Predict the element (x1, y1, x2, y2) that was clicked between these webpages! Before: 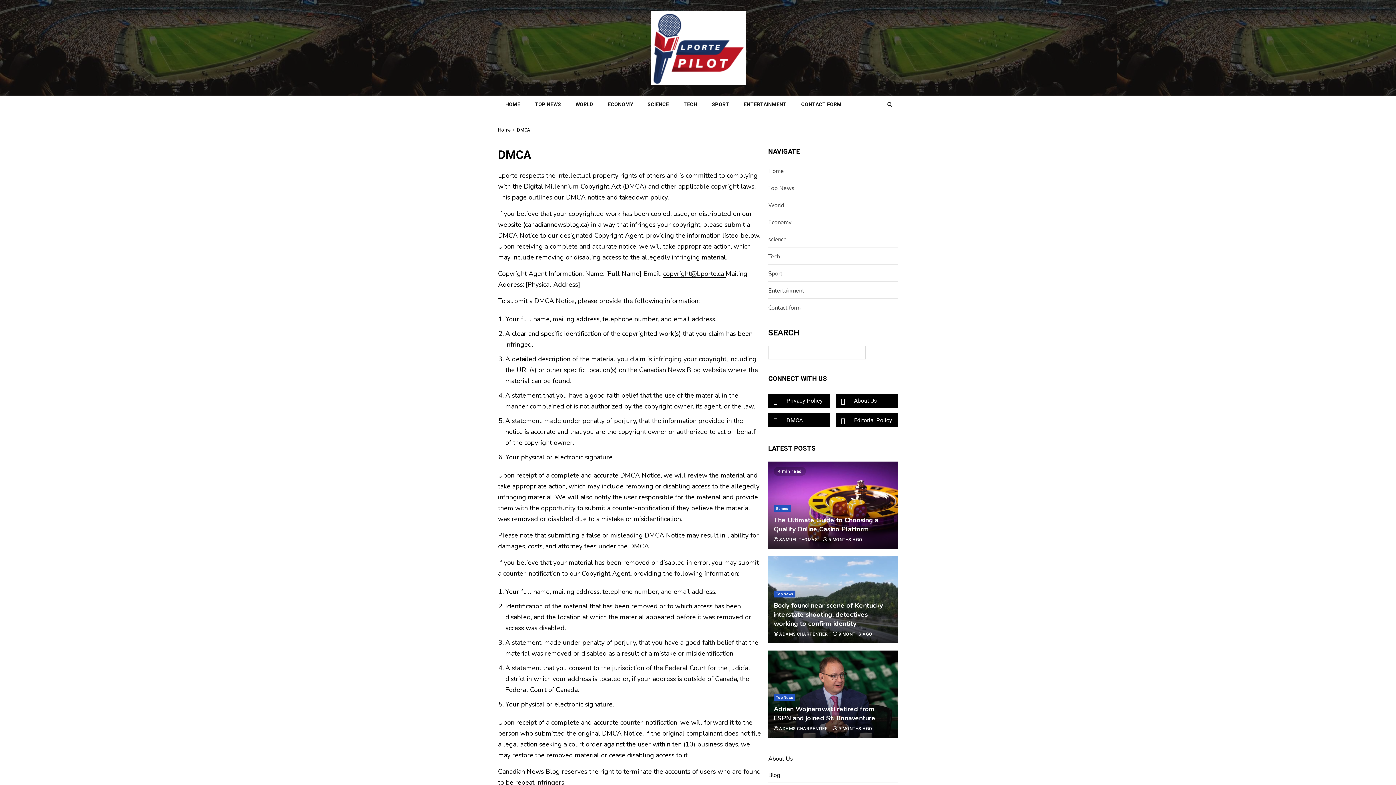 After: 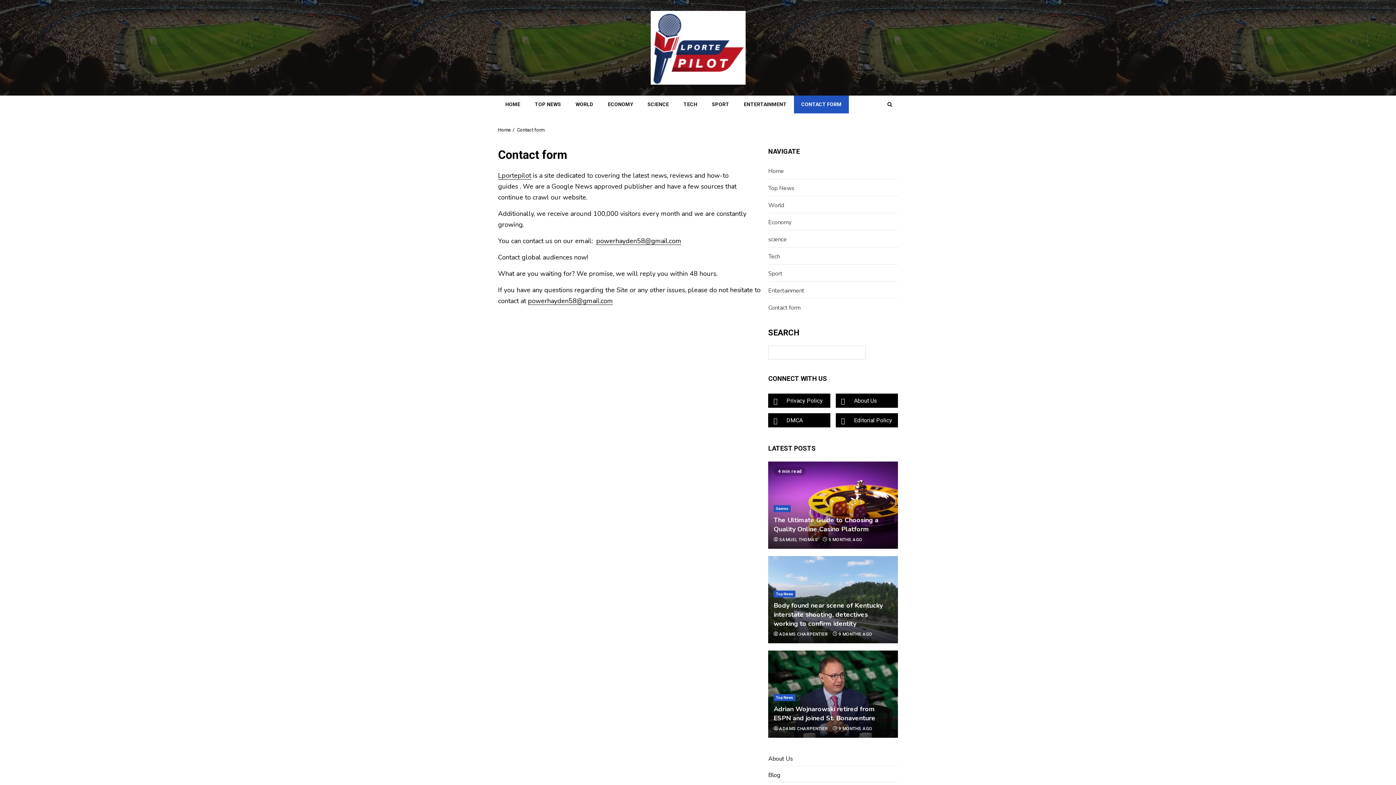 Action: bbox: (794, 95, 849, 113) label: CONTACT FORM